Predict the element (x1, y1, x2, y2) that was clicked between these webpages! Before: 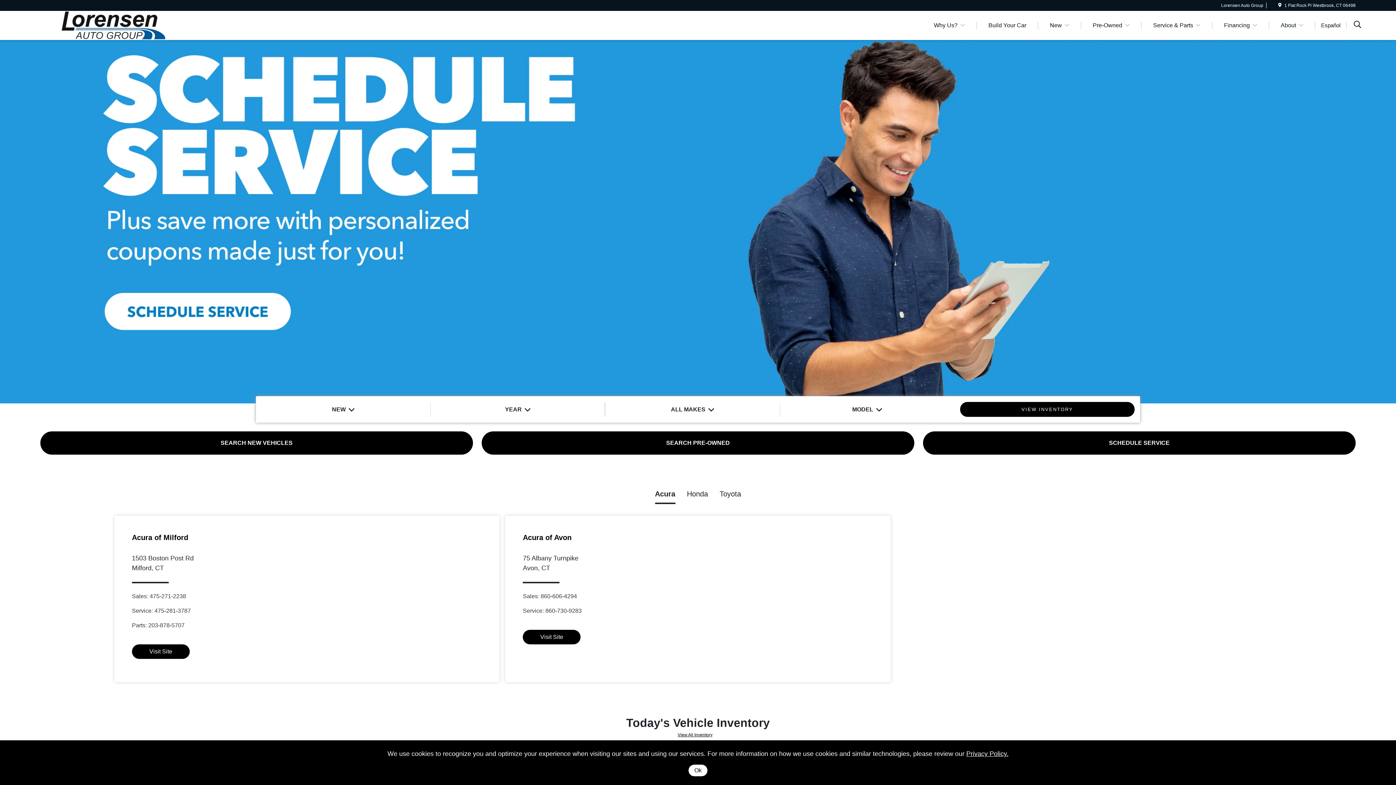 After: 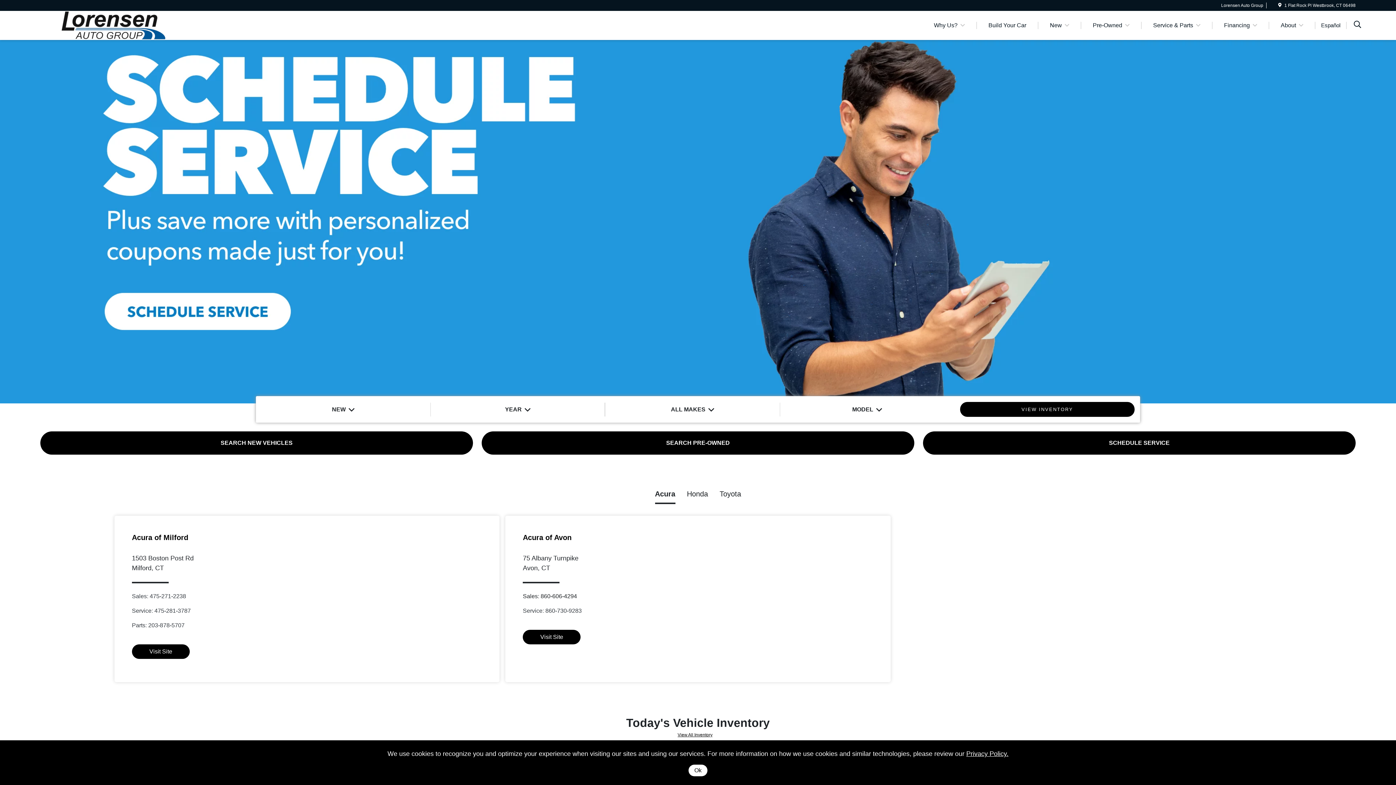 Action: label: Sales: 860-606-4294 bbox: (523, 593, 577, 599)